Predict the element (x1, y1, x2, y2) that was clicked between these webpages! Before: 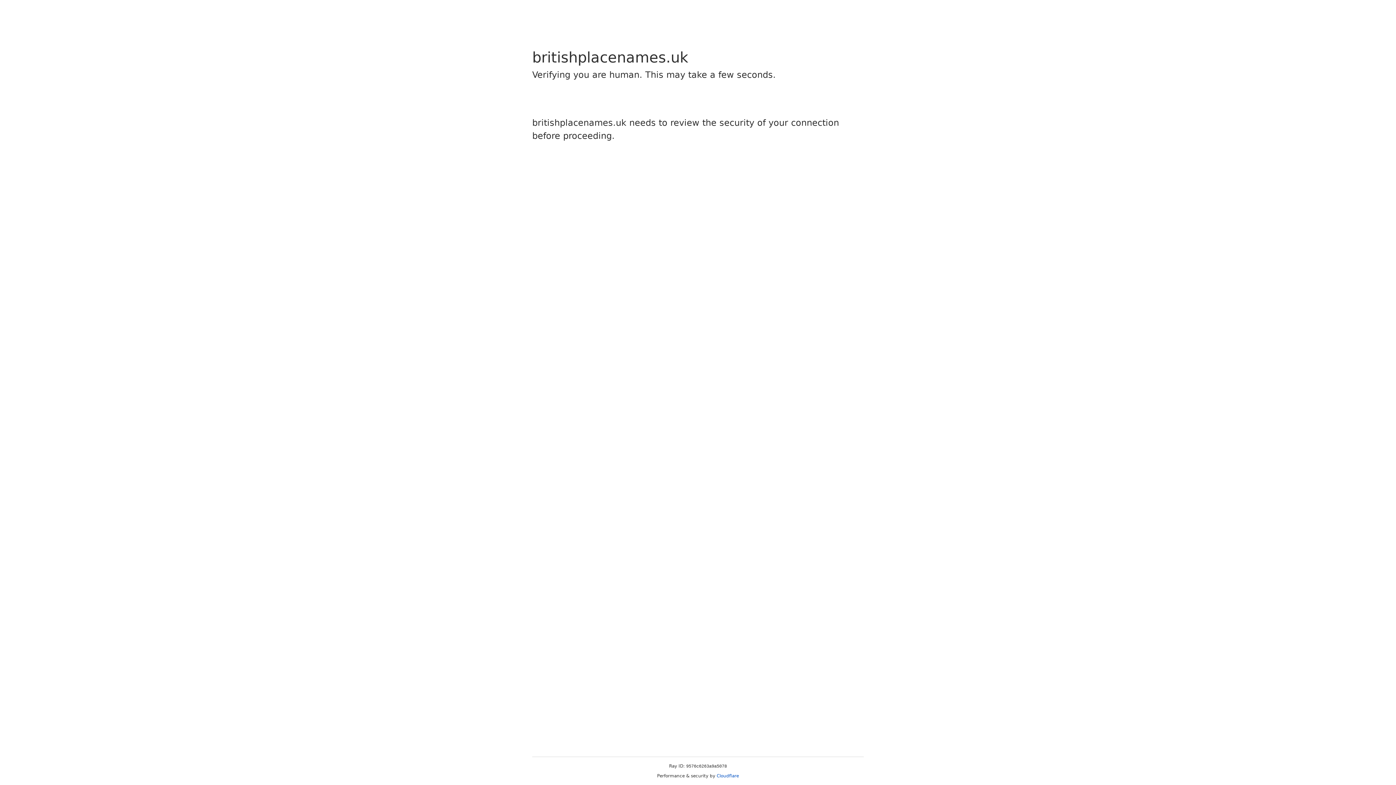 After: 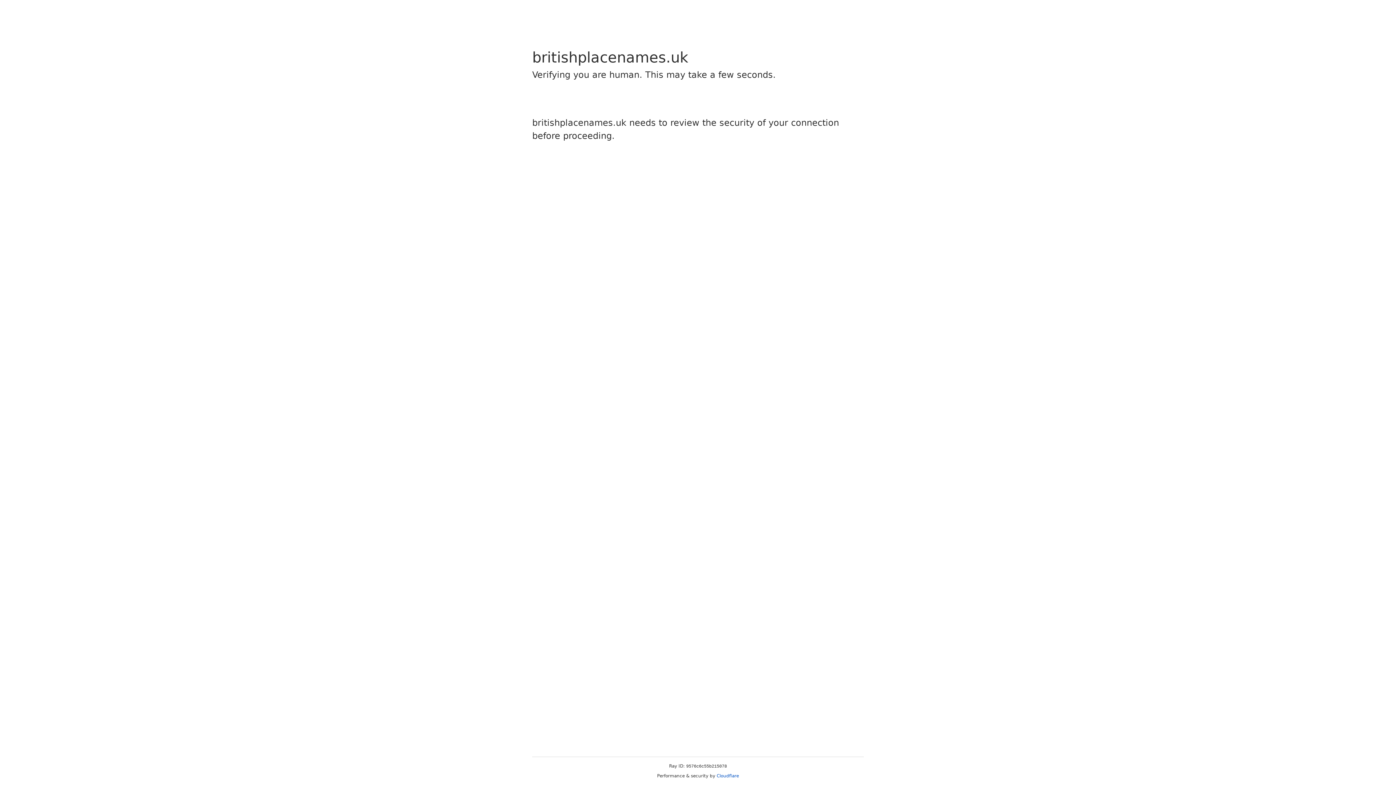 Action: label: Cloudflare bbox: (716, 773, 739, 778)